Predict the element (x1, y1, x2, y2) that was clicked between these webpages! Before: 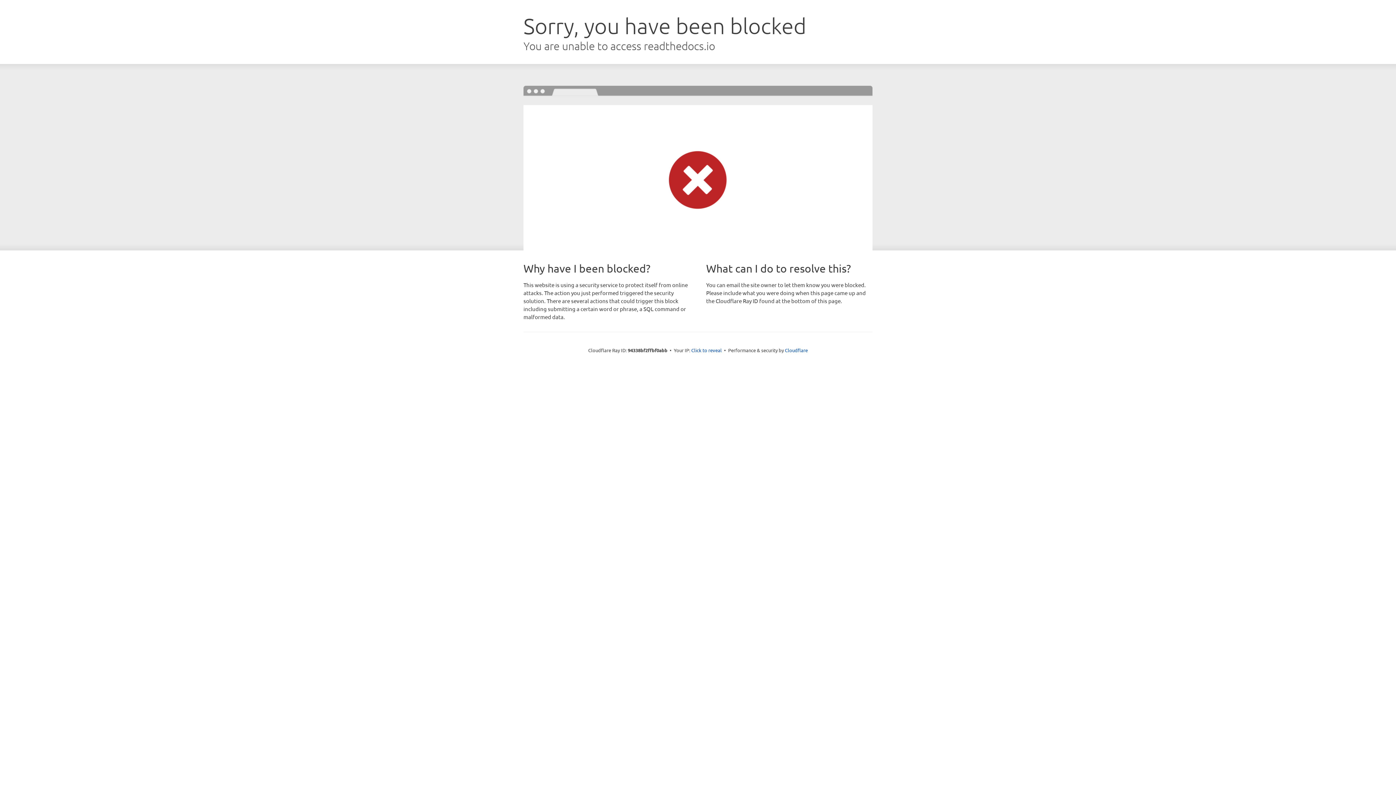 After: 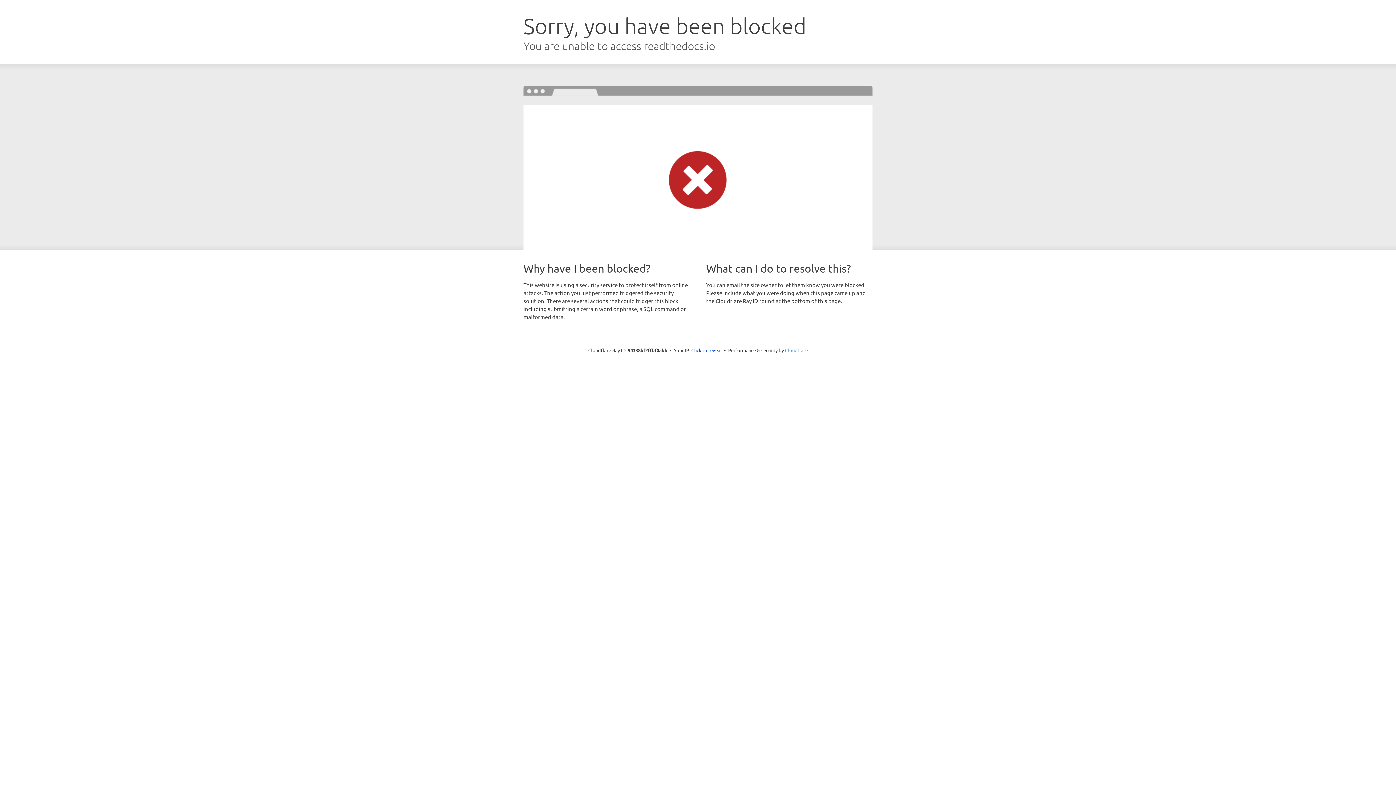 Action: bbox: (785, 347, 808, 353) label: Cloudflare